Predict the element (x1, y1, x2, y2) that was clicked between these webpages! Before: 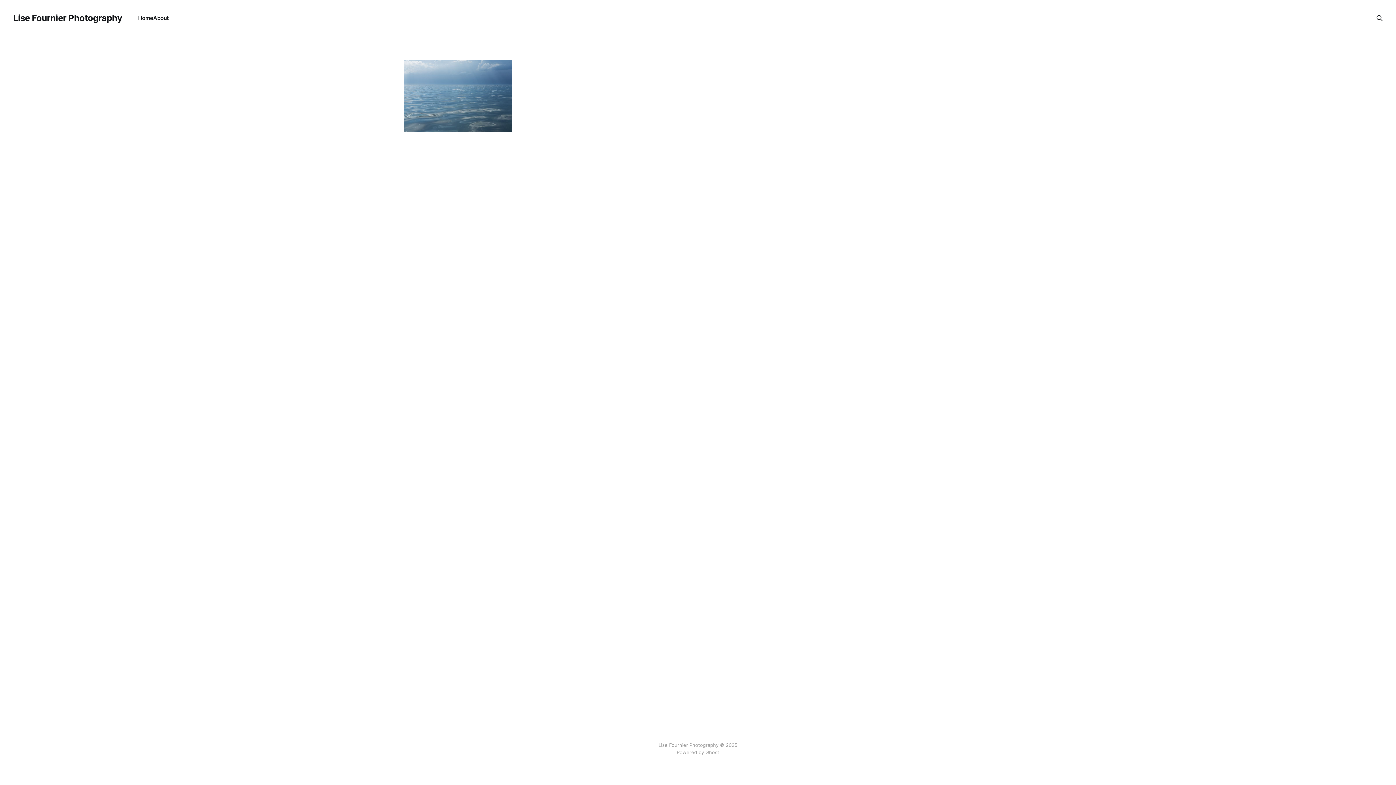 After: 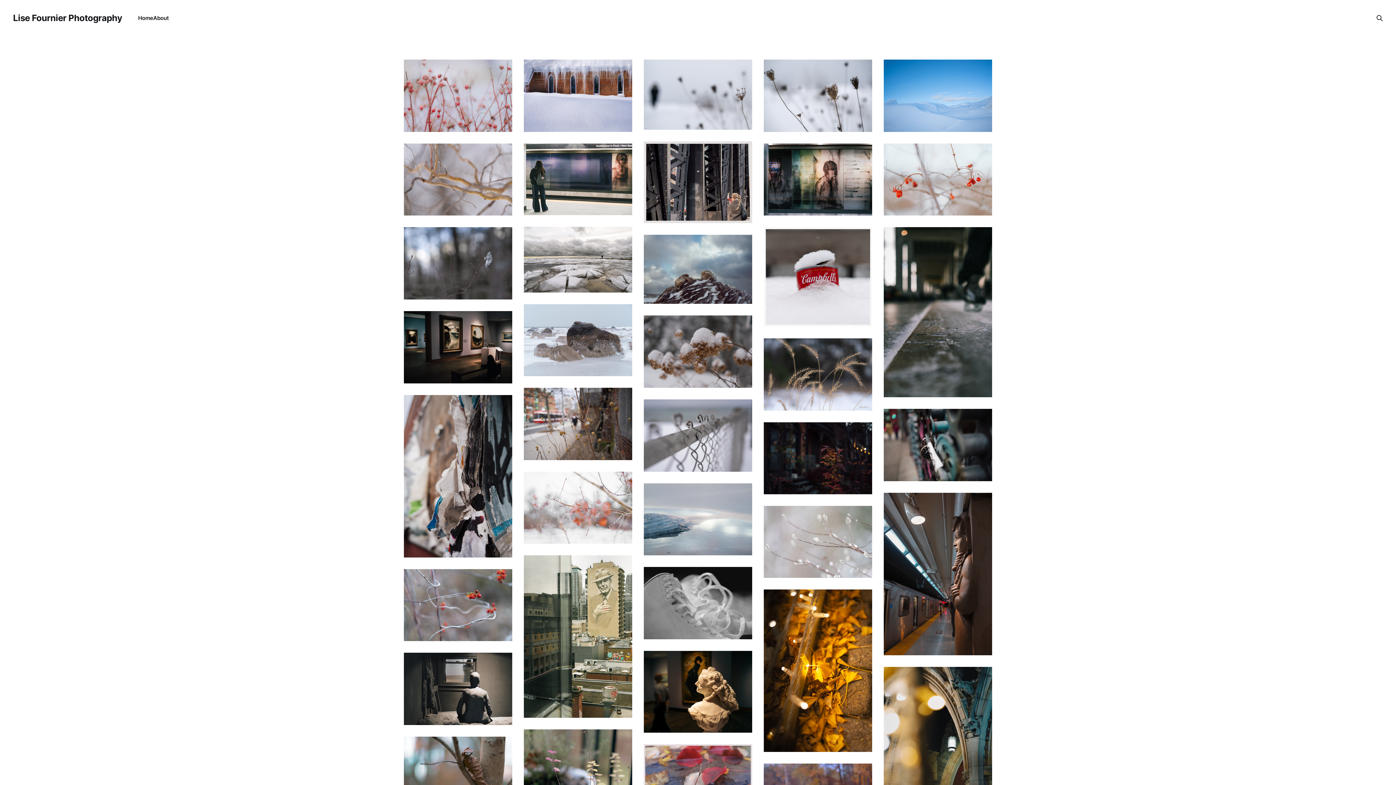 Action: label: Home bbox: (138, 14, 153, 21)